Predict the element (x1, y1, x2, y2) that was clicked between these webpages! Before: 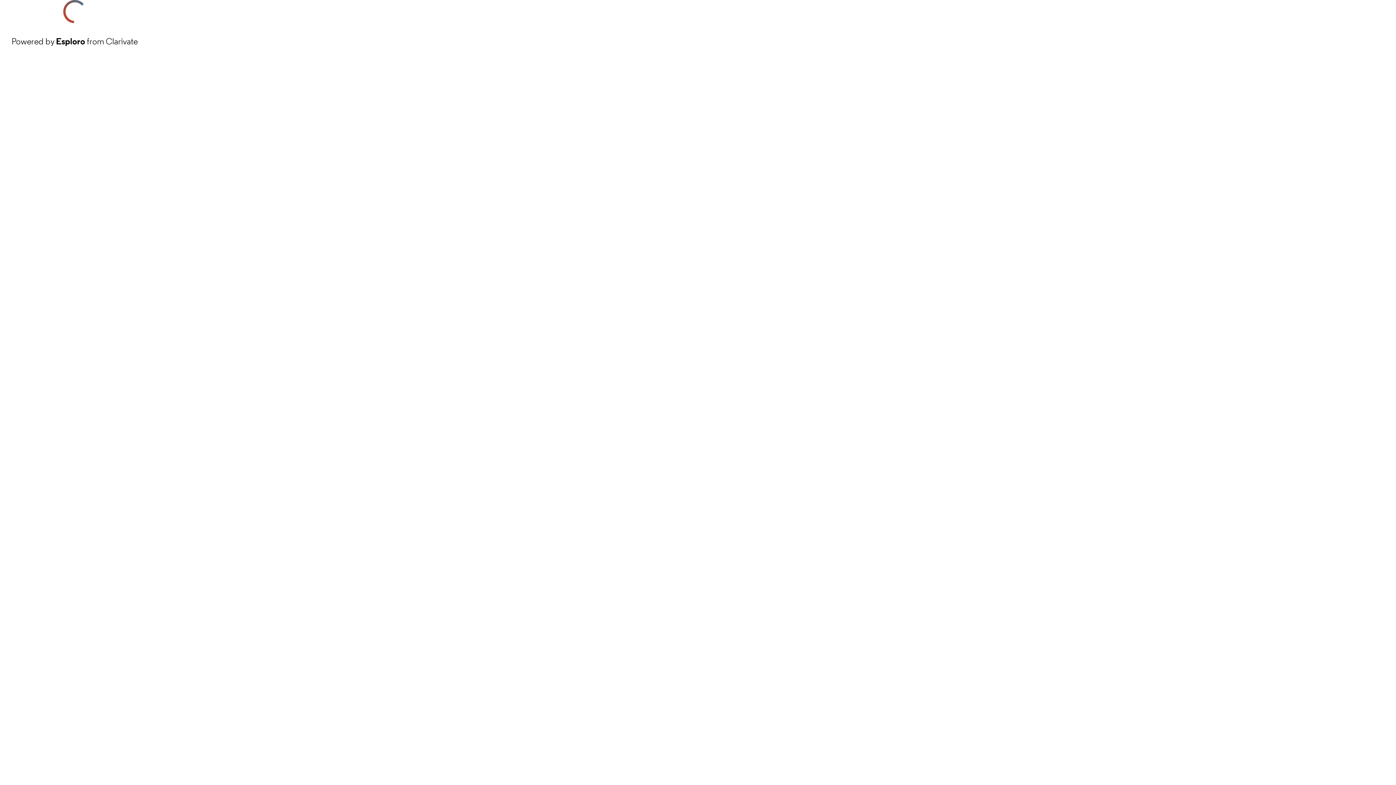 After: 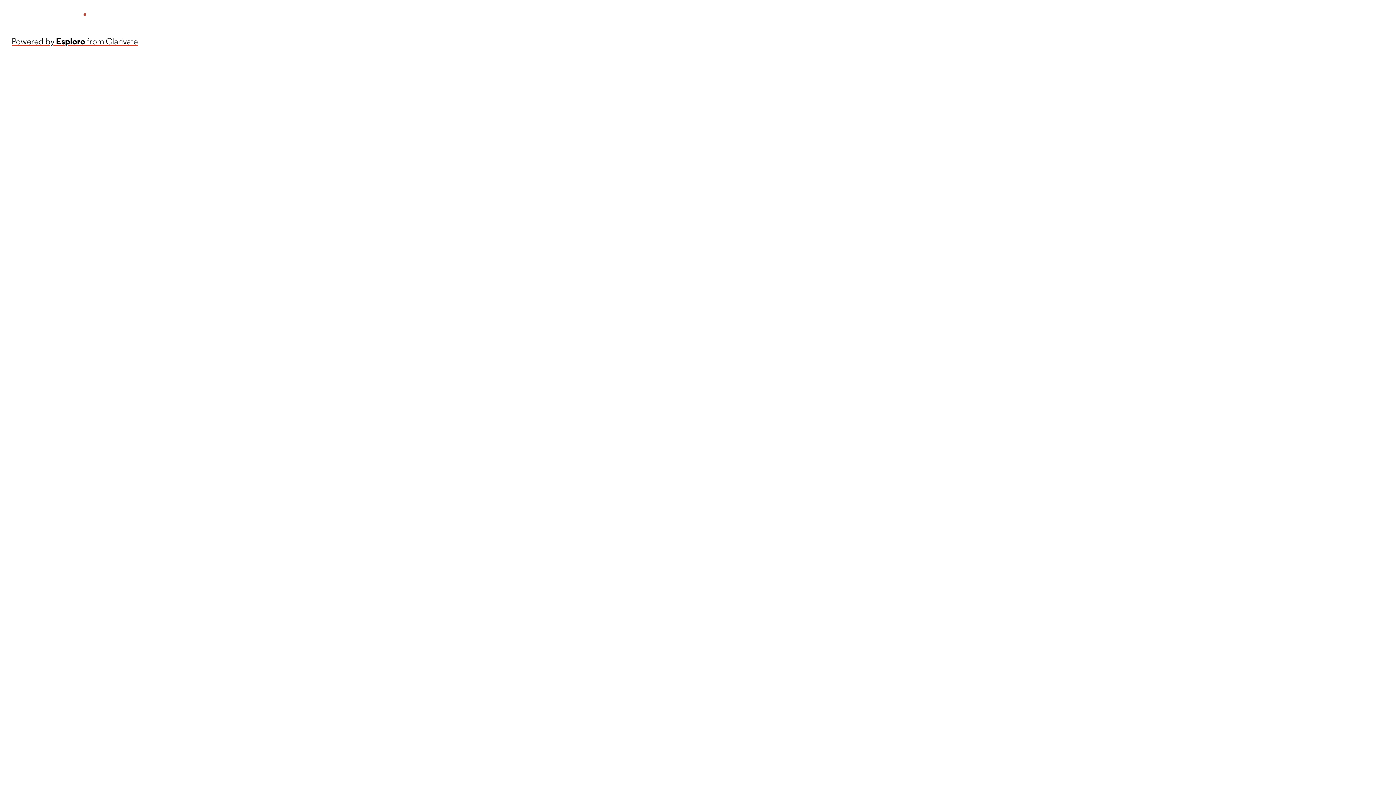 Action: bbox: (11, 34, 137, 48) label: Powered by Esploro from Clarivate